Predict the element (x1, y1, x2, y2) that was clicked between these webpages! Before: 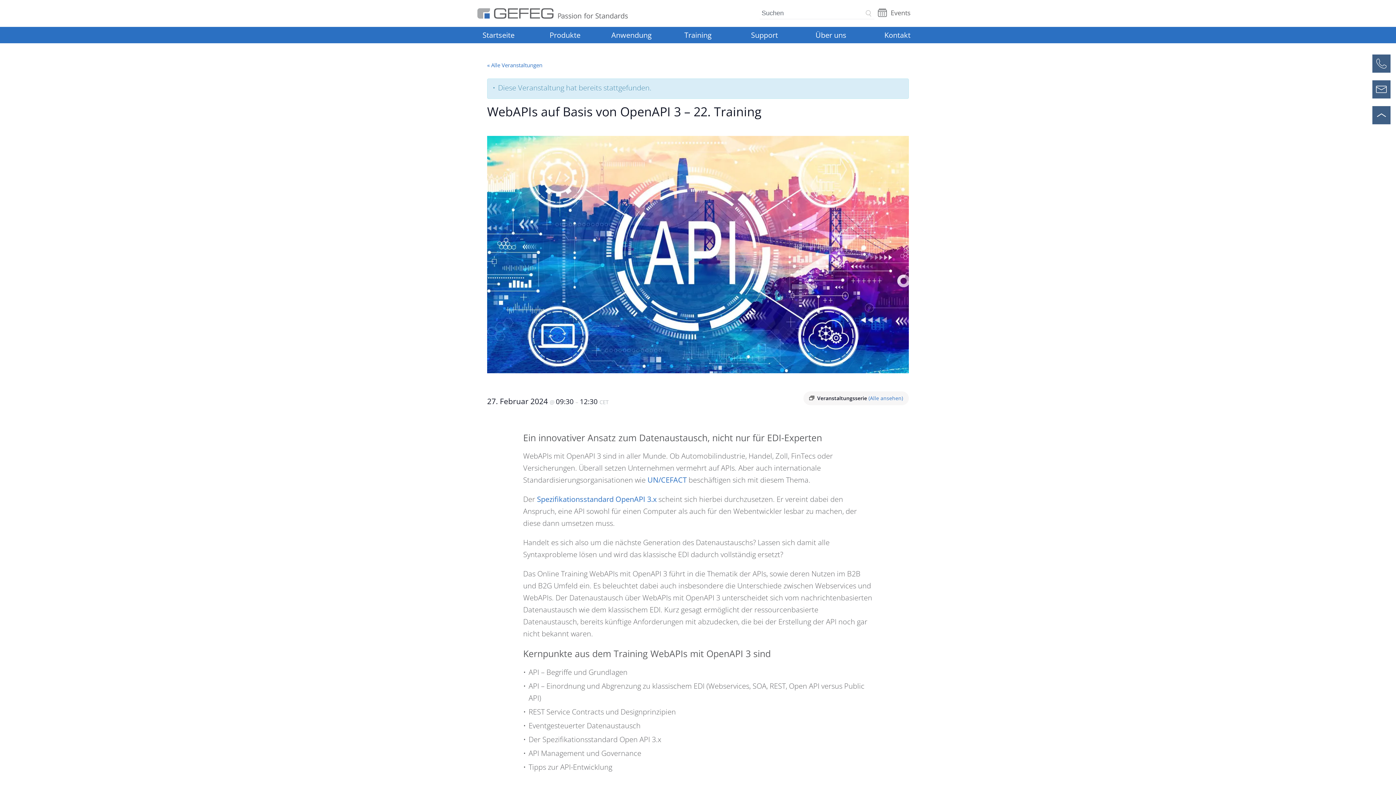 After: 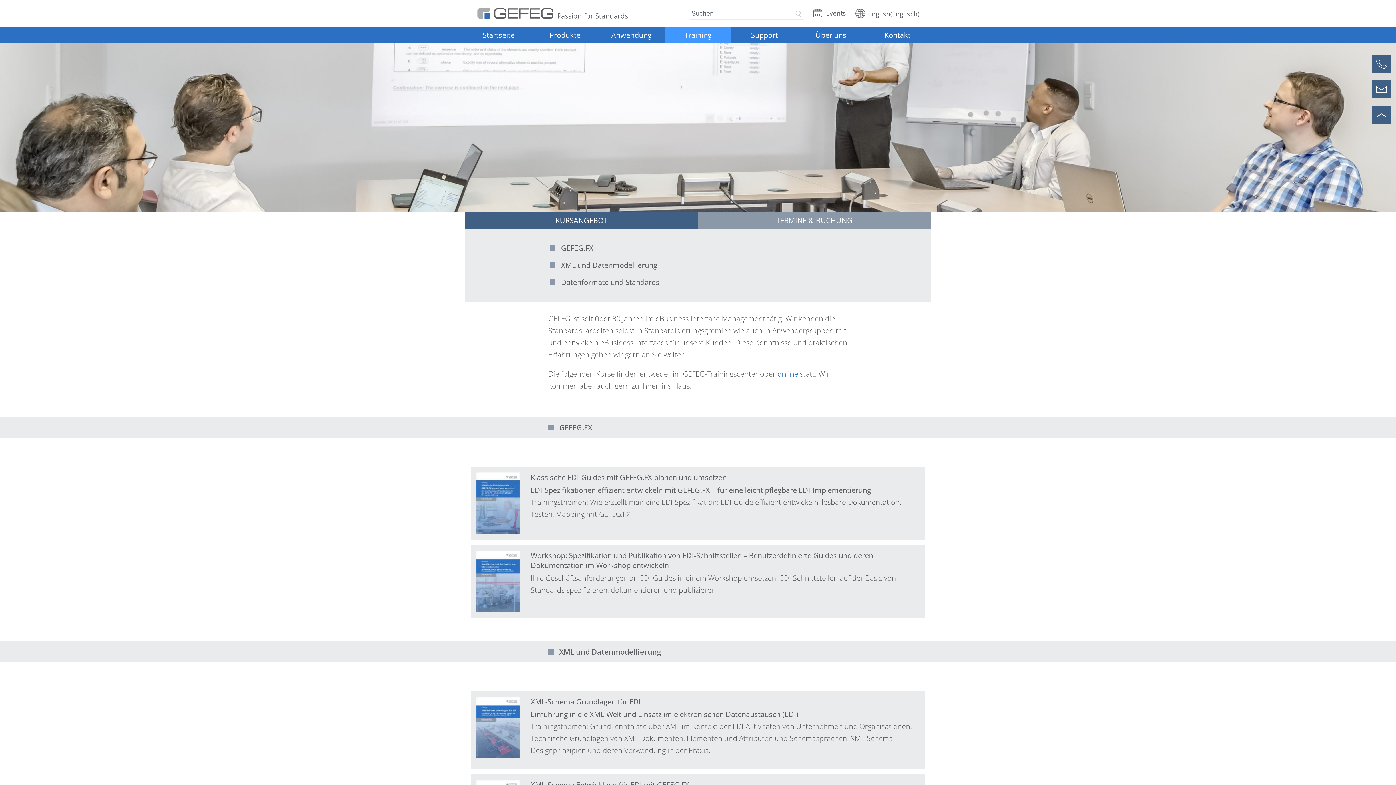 Action: bbox: (664, 26, 731, 43) label: Training